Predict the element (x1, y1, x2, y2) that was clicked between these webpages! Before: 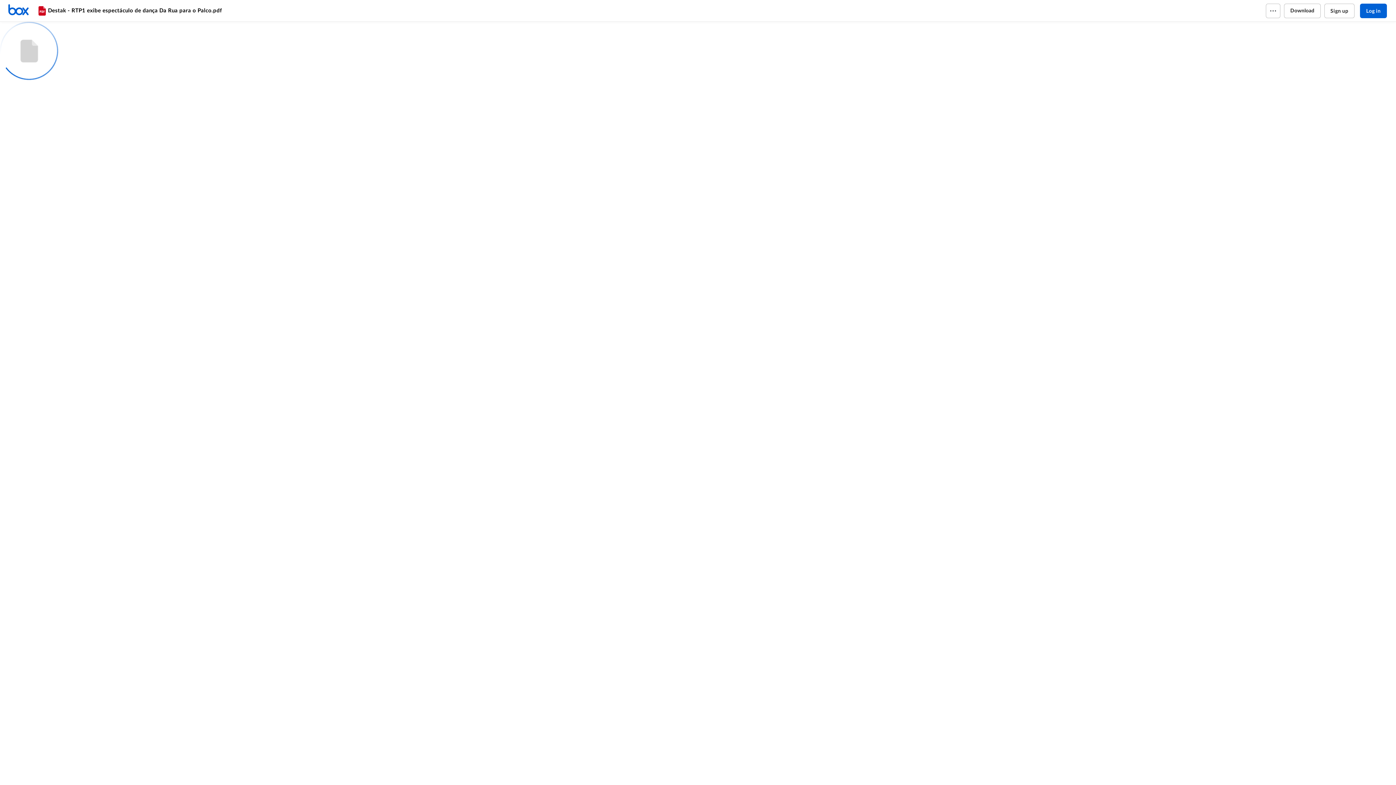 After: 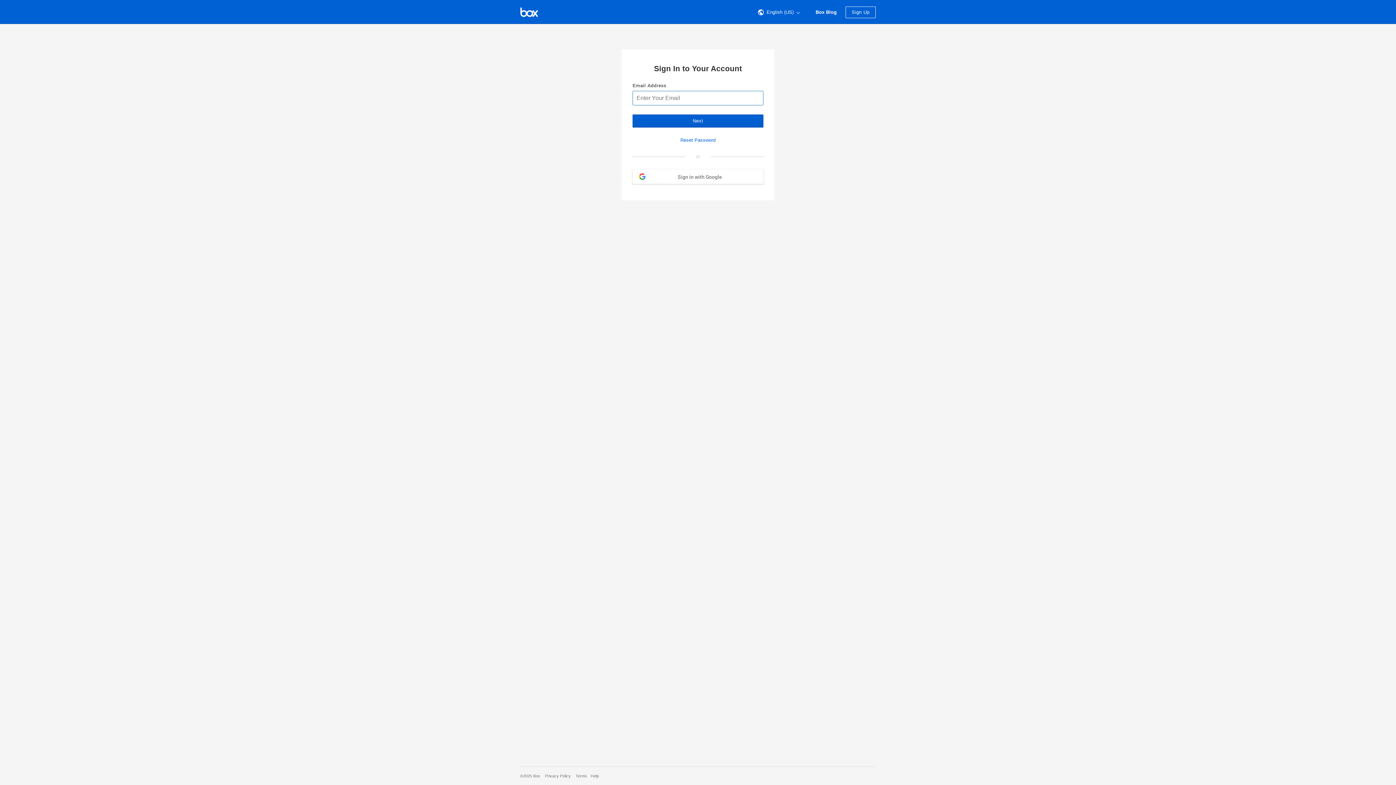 Action: bbox: (1360, 3, 1387, 18) label: Log in